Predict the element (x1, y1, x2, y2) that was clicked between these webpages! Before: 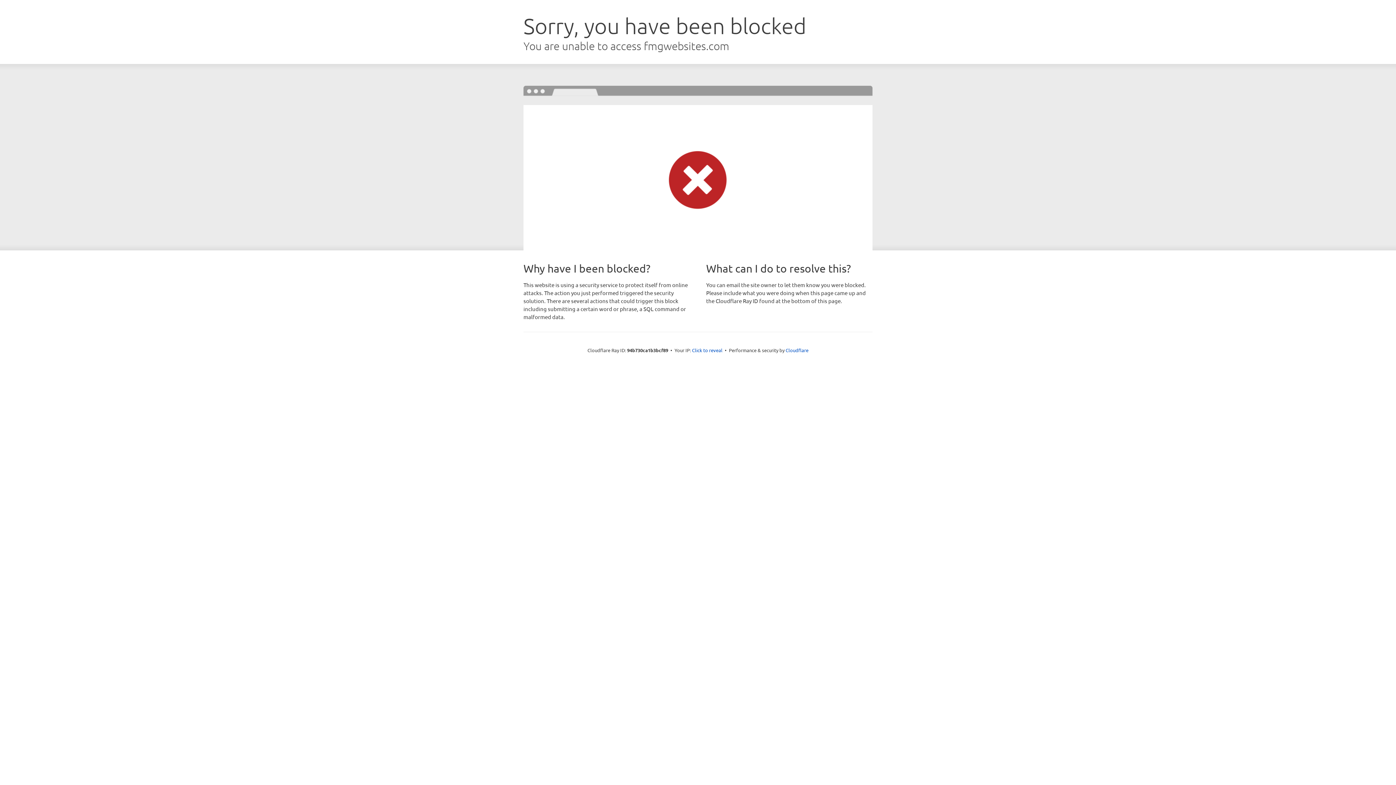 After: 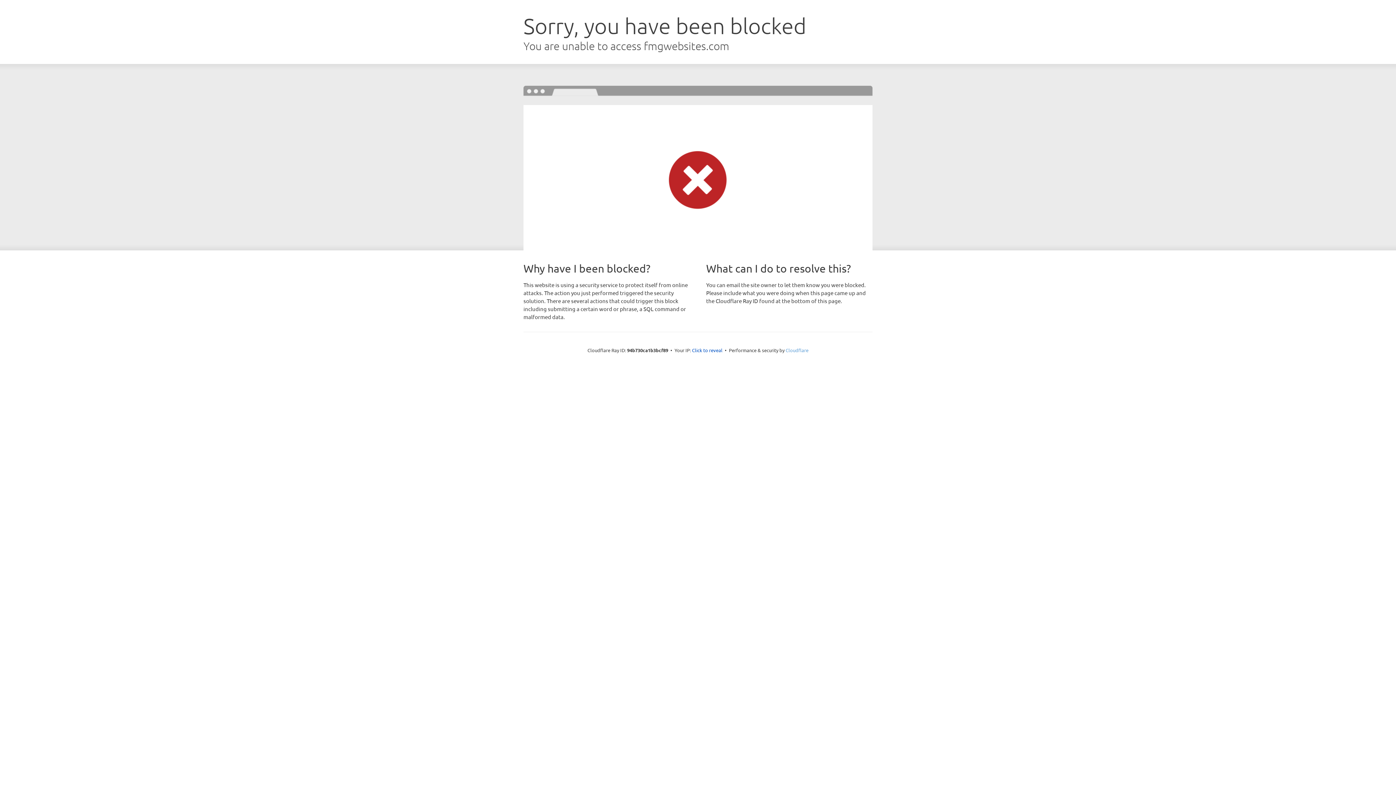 Action: label: Cloudflare bbox: (785, 347, 808, 353)